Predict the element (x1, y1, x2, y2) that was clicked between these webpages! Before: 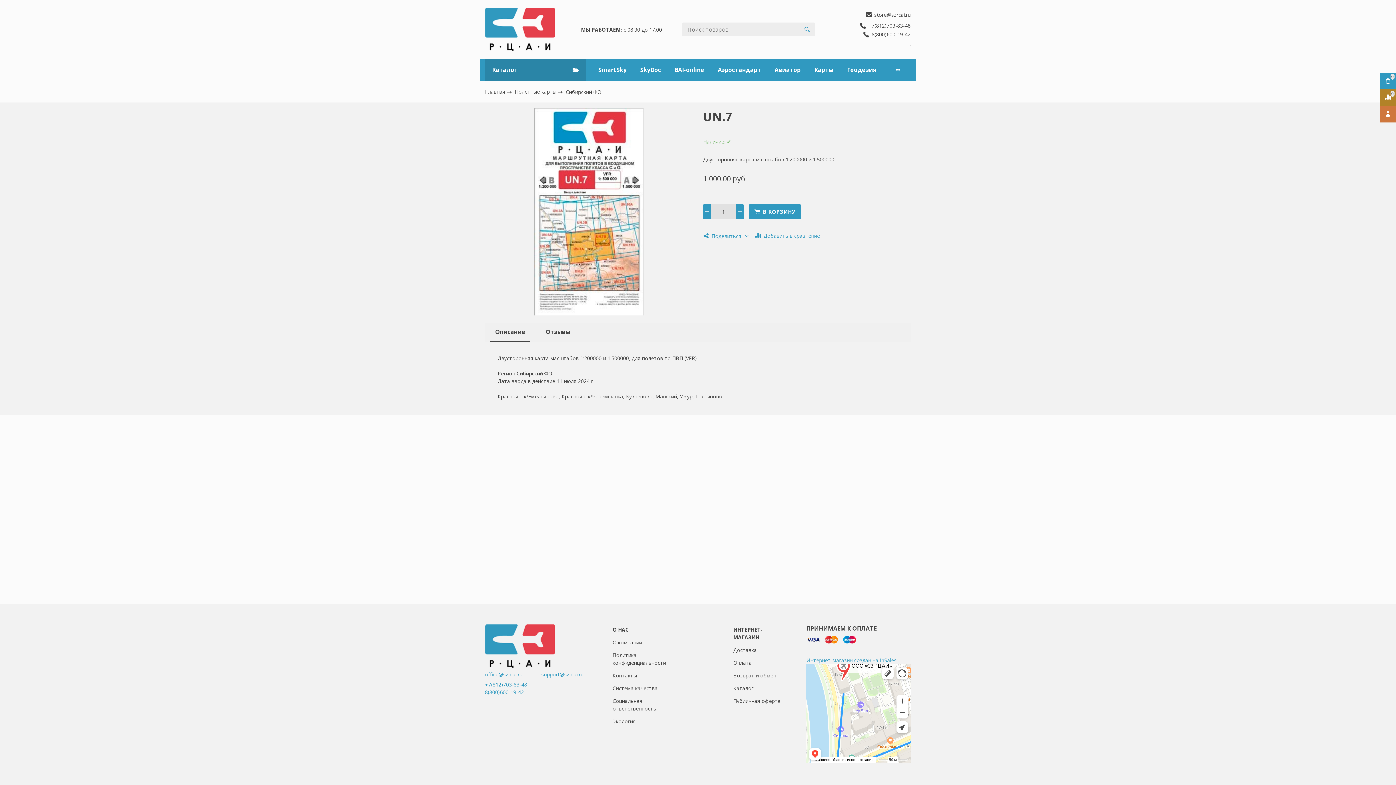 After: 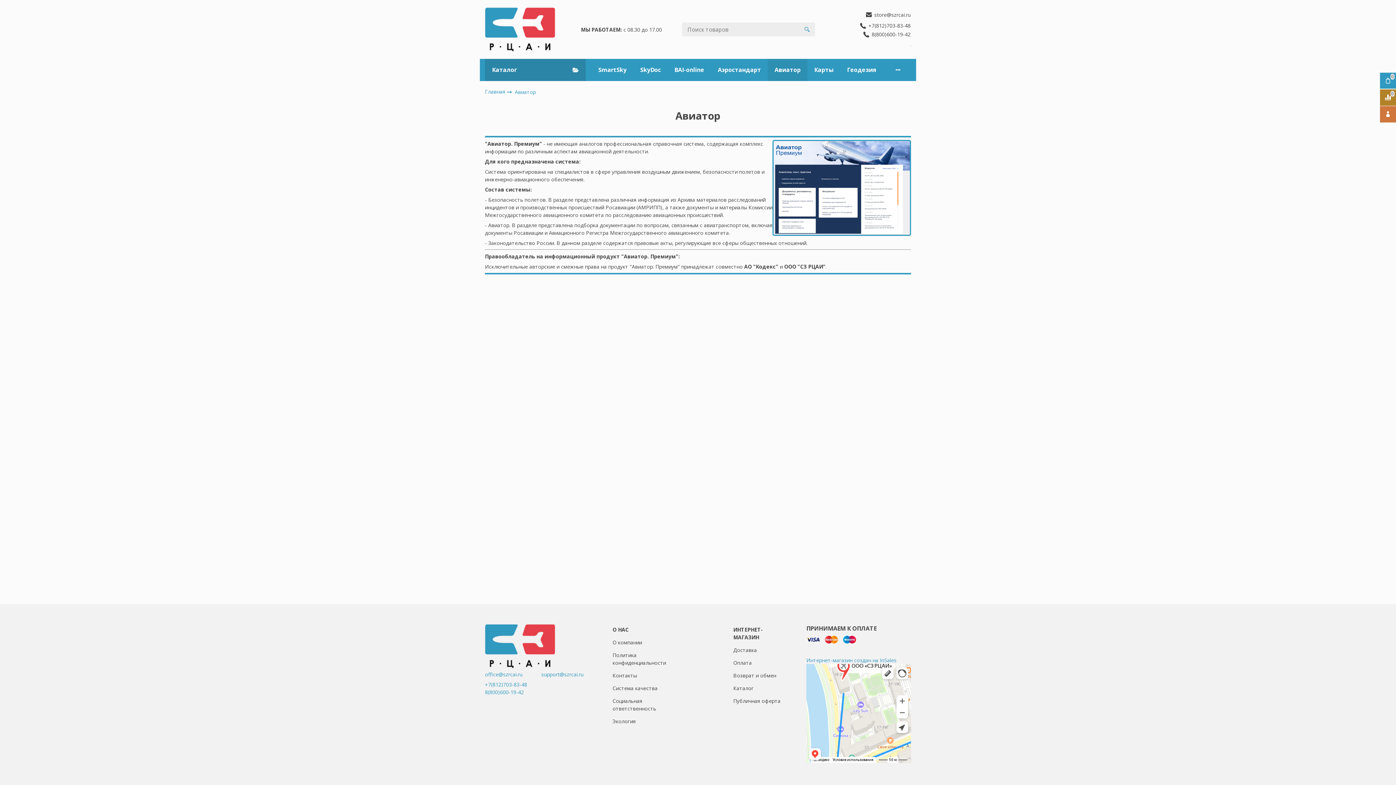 Action: label: Авиатор bbox: (768, 59, 807, 80)